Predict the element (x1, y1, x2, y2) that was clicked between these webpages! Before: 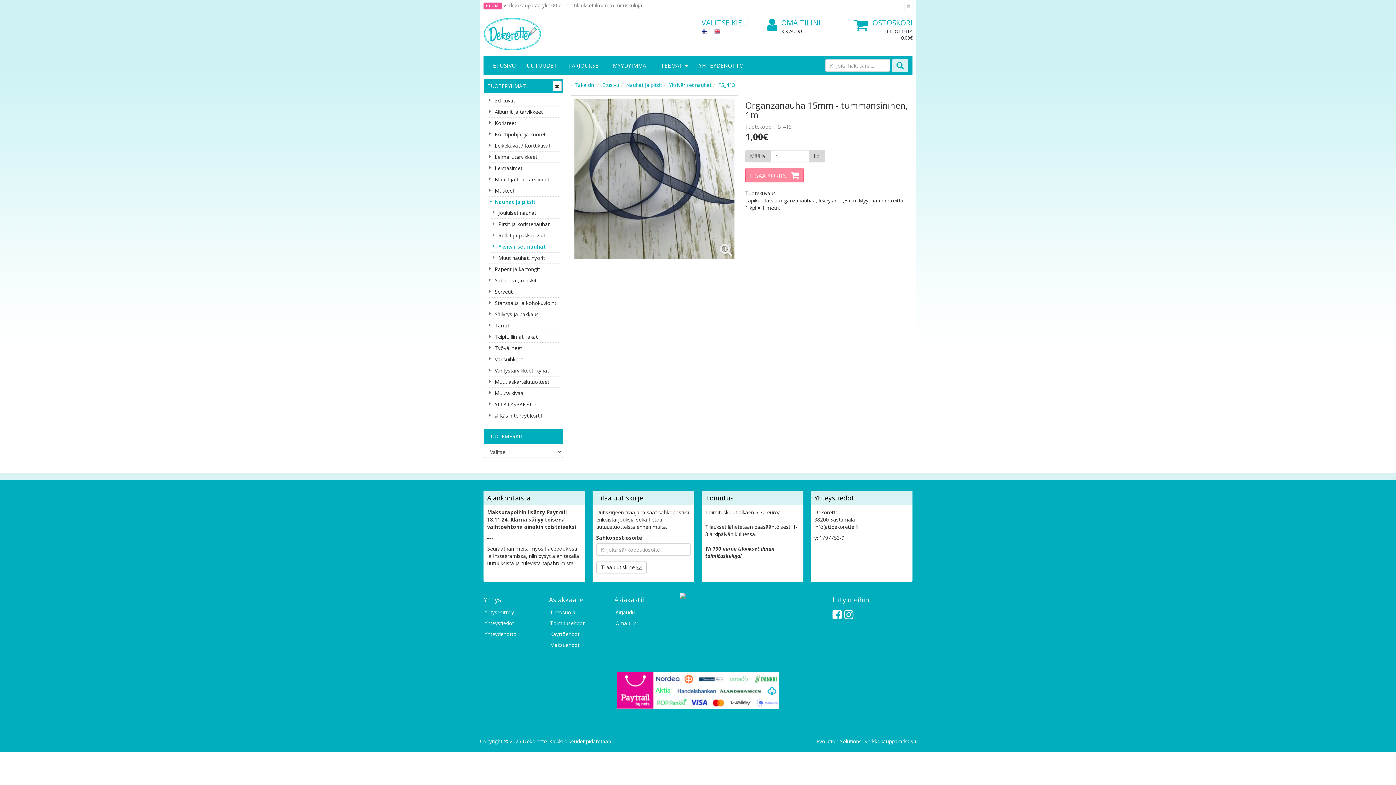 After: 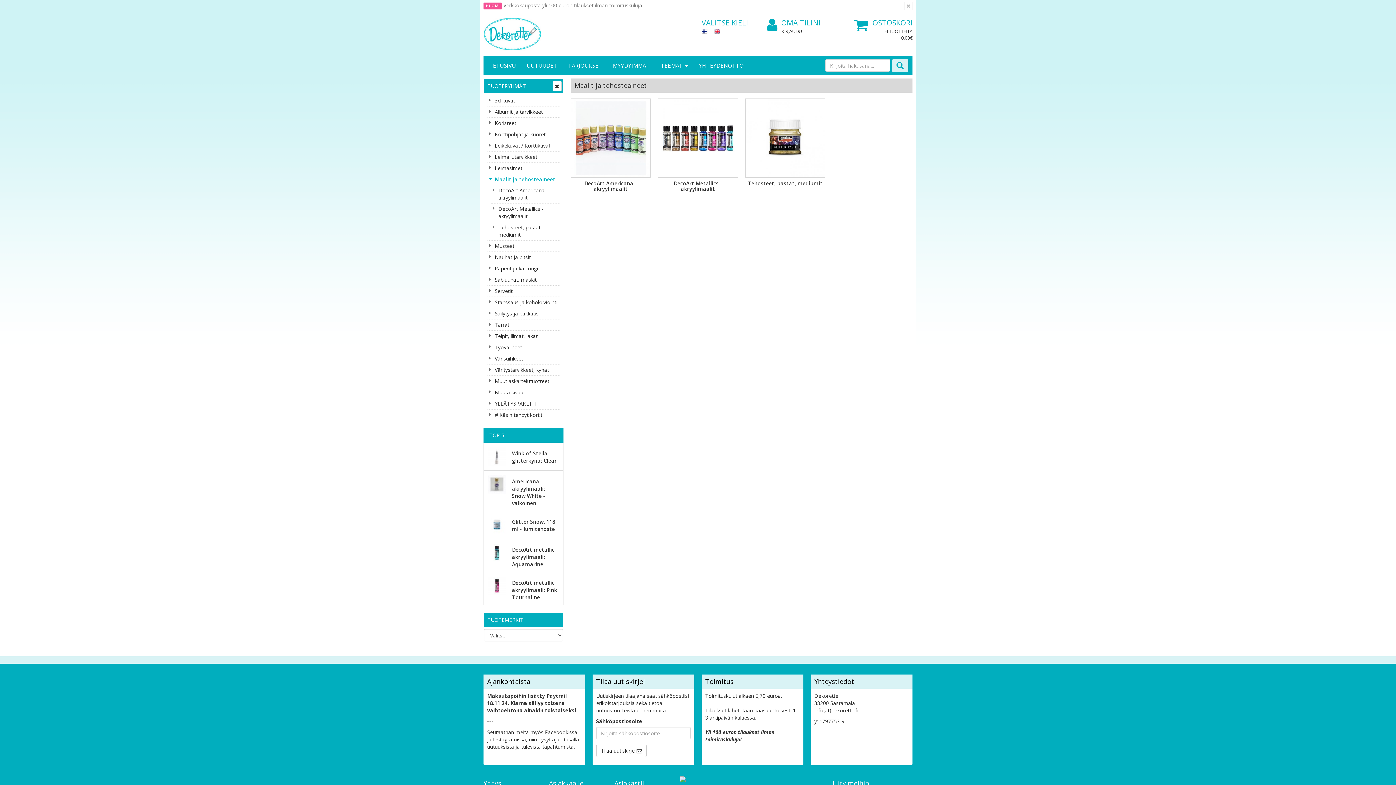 Action: label: Maalit ja tehosteaineet bbox: (487, 174, 559, 185)